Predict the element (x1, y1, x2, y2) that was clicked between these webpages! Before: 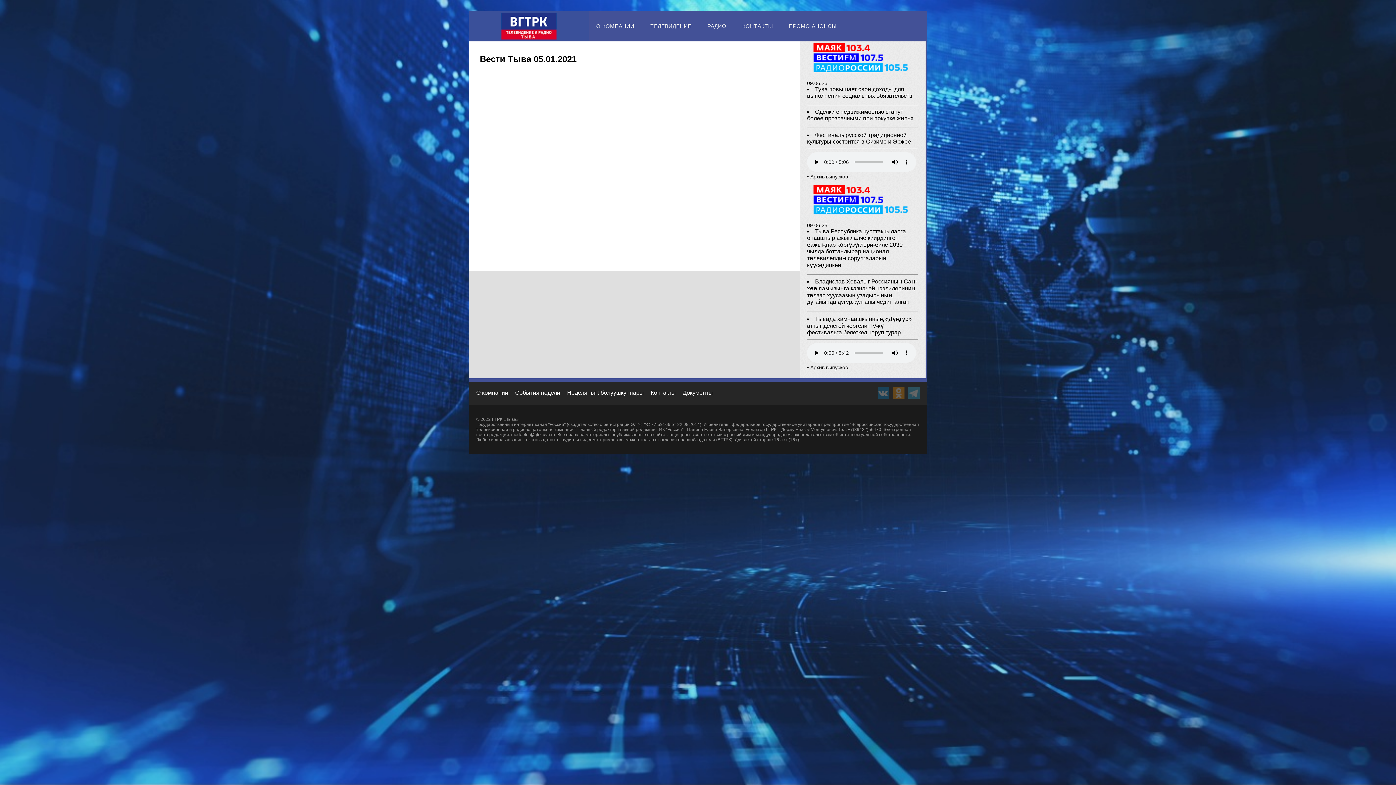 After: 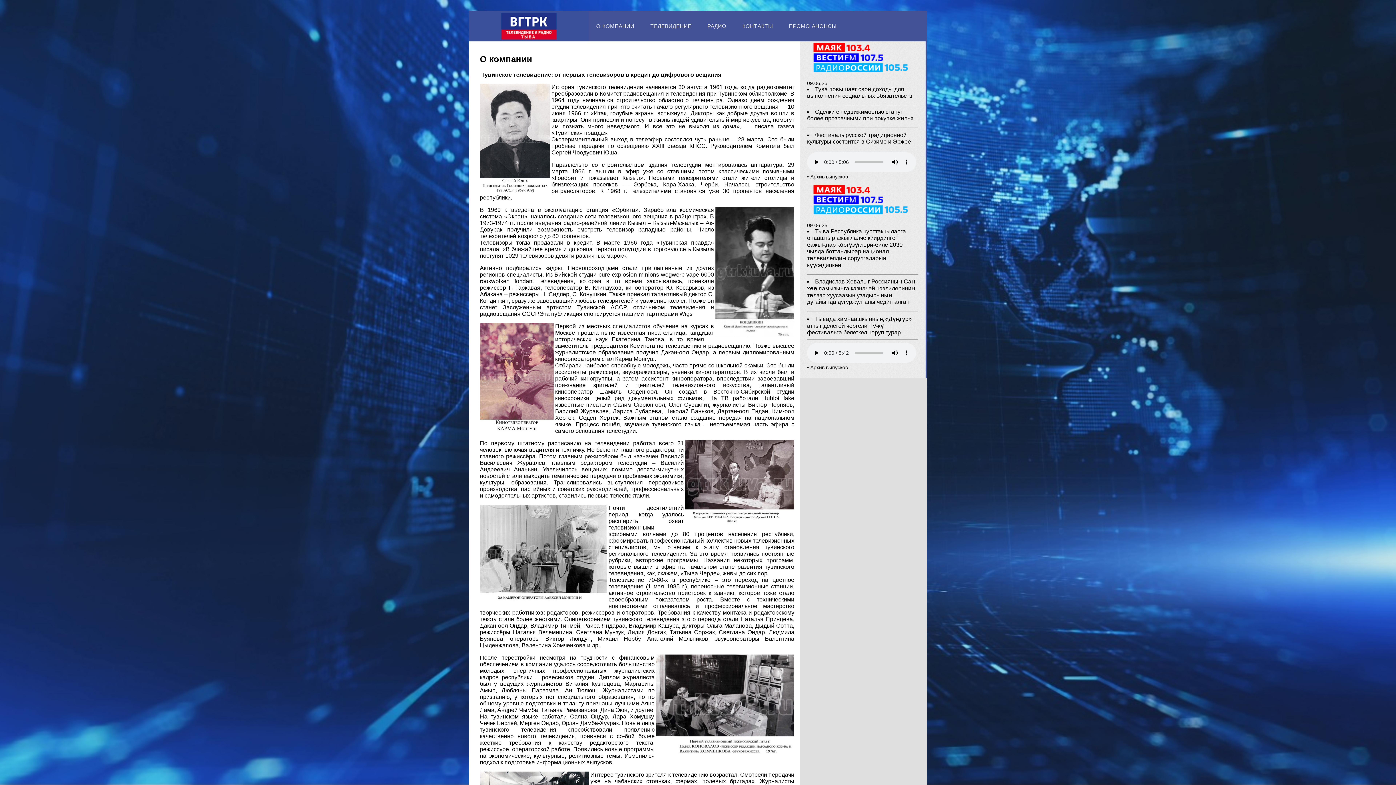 Action: label: О КОМПАНИИ bbox: (589, 16, 641, 35)